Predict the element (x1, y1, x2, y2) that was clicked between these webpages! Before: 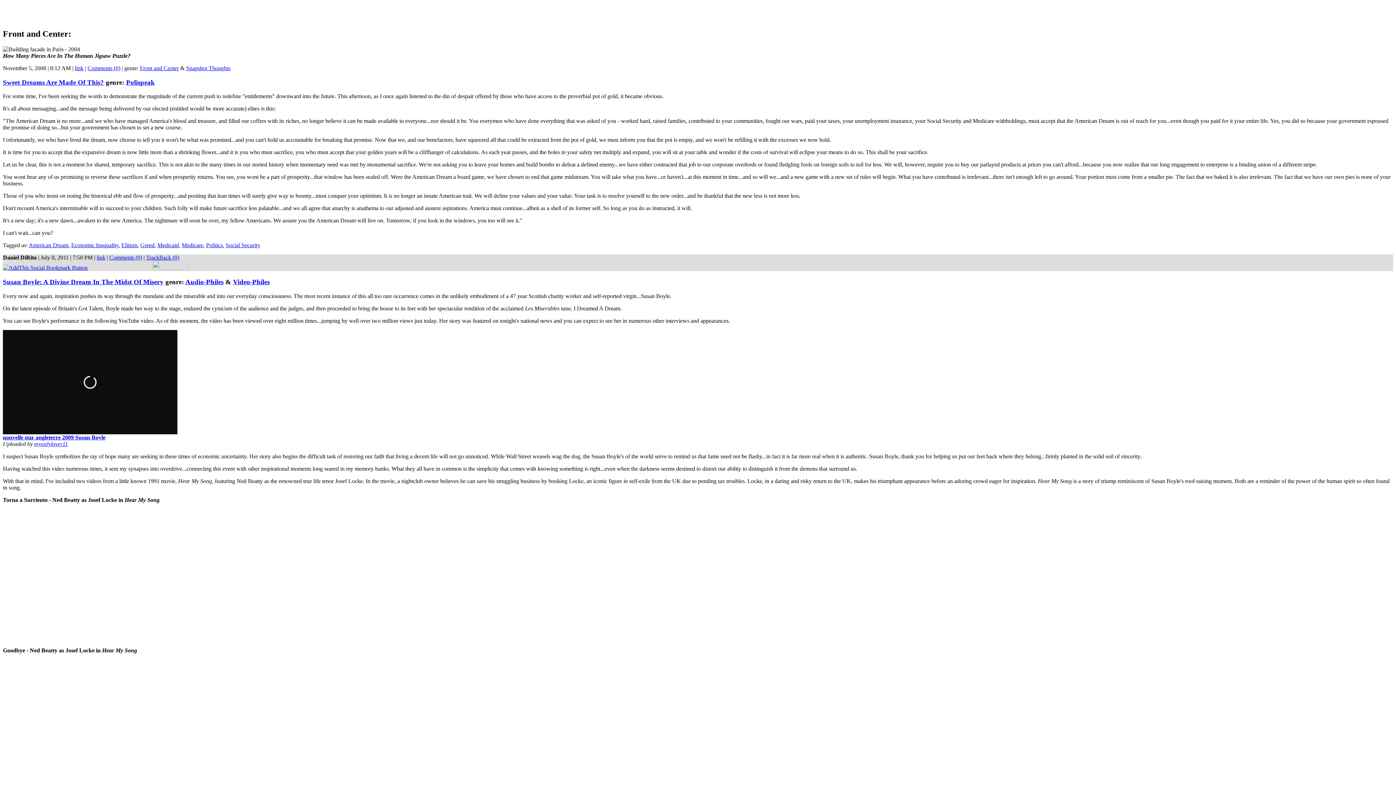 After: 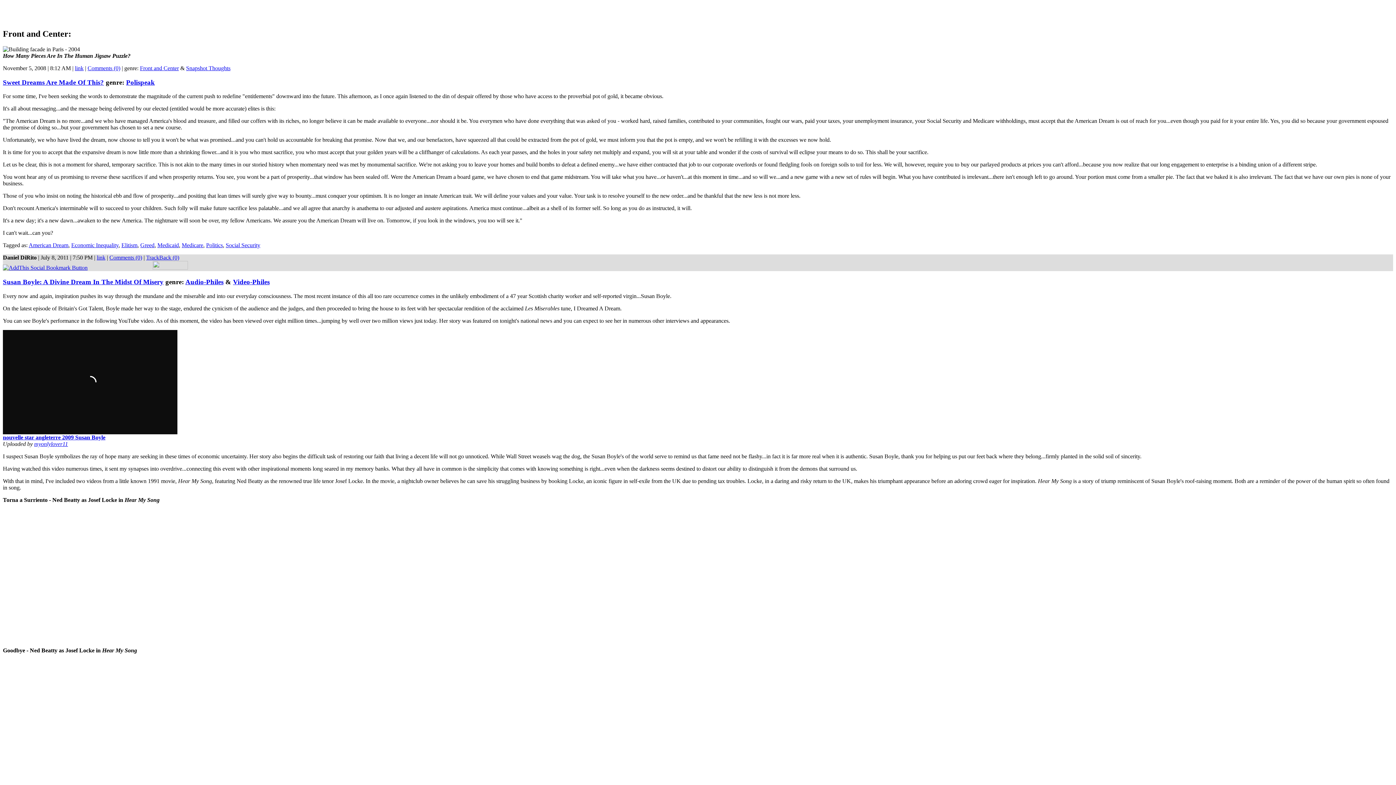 Action: bbox: (146, 254, 179, 260) label: TrackBack (0)